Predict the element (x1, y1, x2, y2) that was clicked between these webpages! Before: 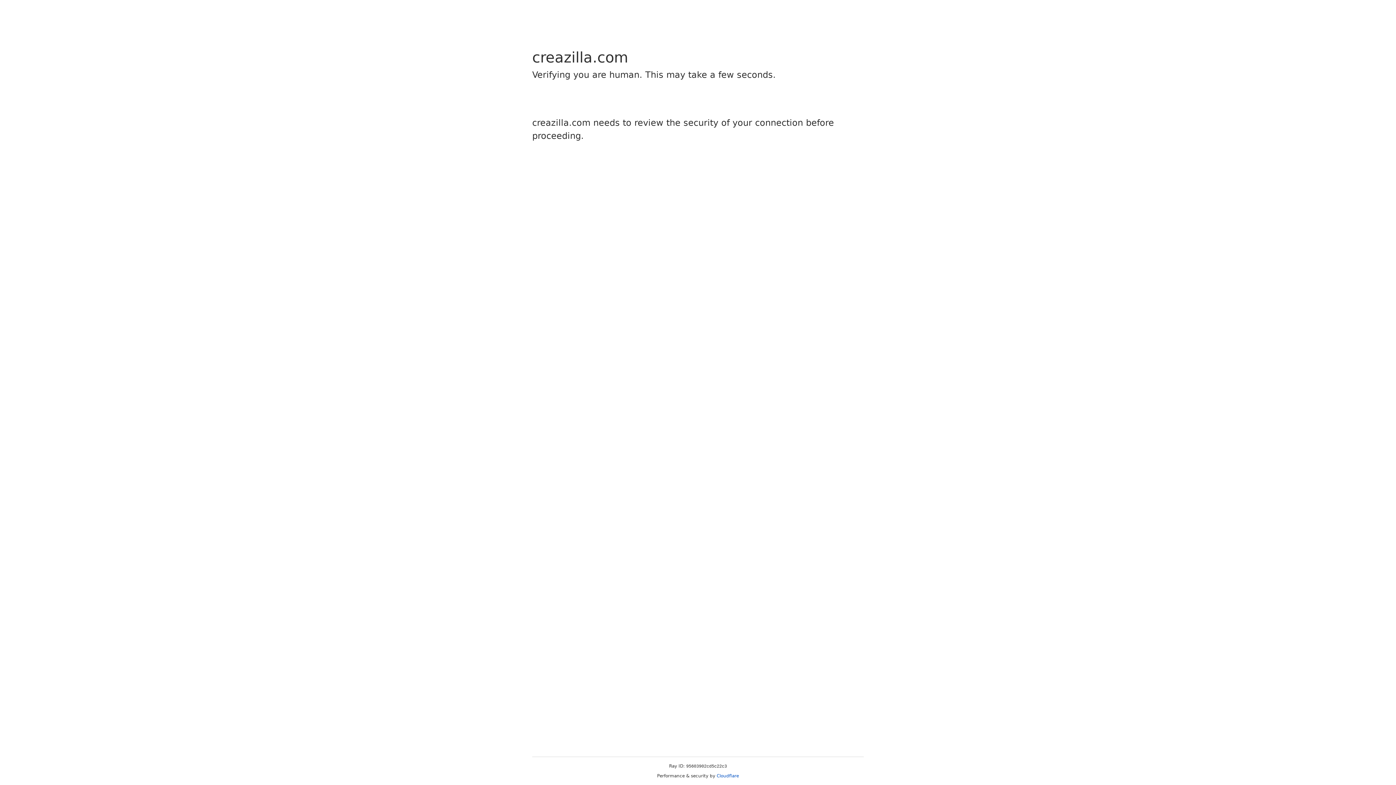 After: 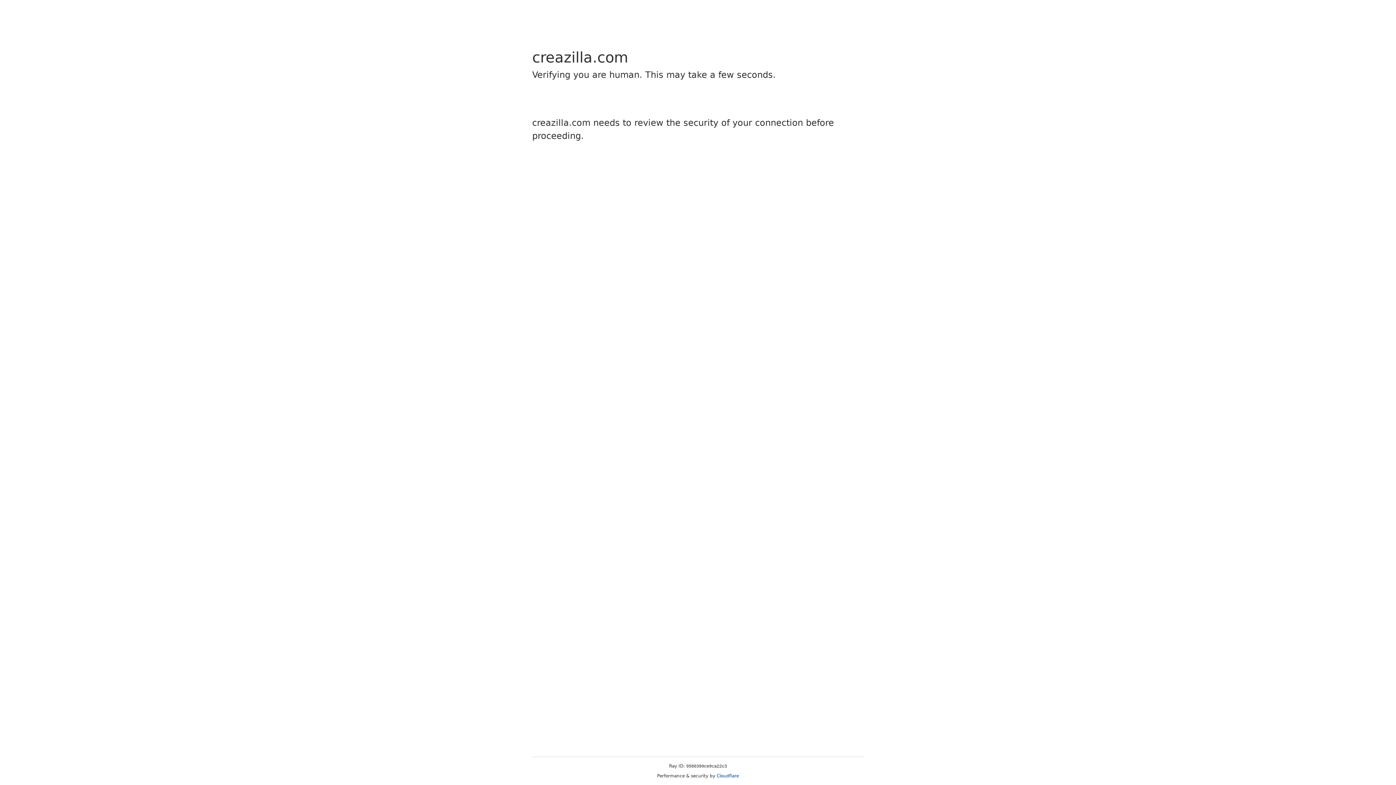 Action: label: Cloudflare bbox: (716, 773, 739, 778)